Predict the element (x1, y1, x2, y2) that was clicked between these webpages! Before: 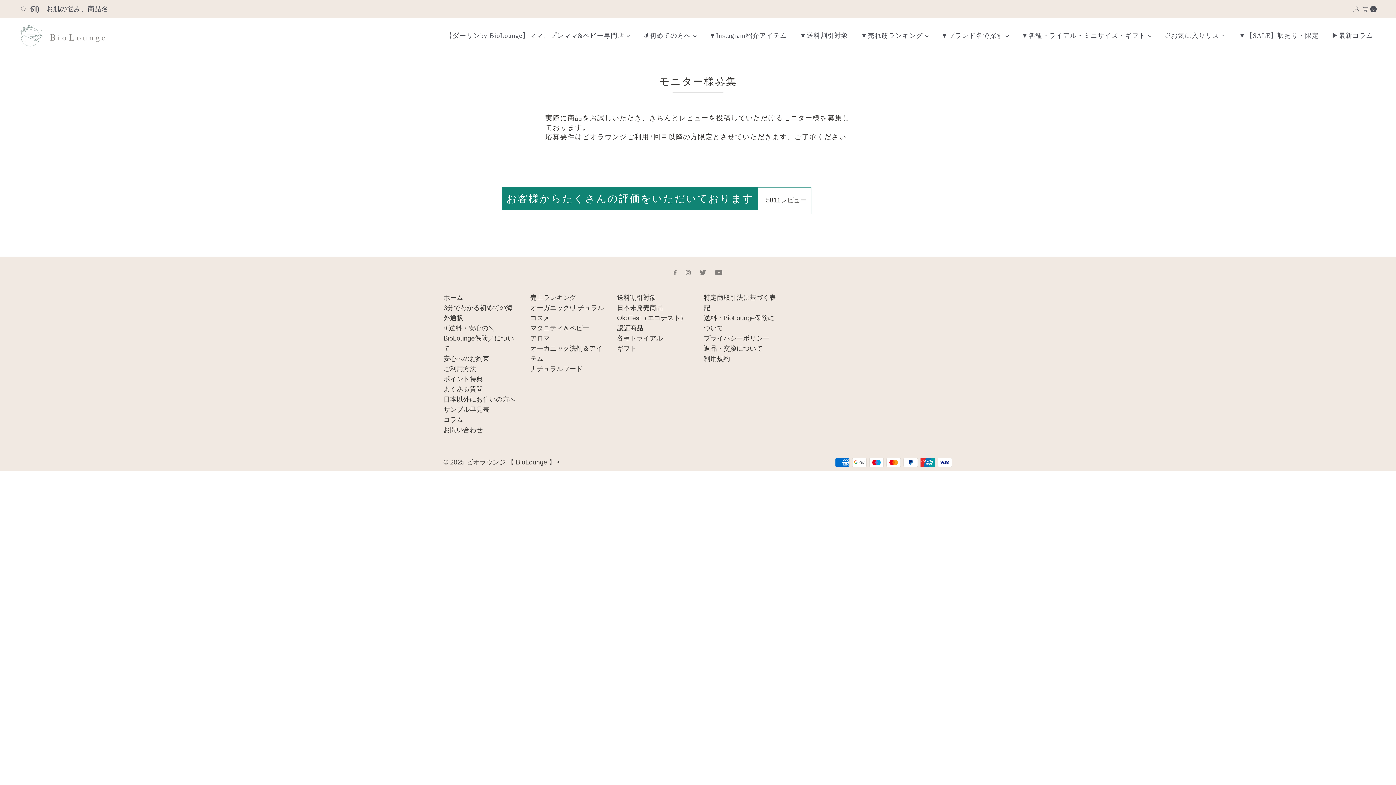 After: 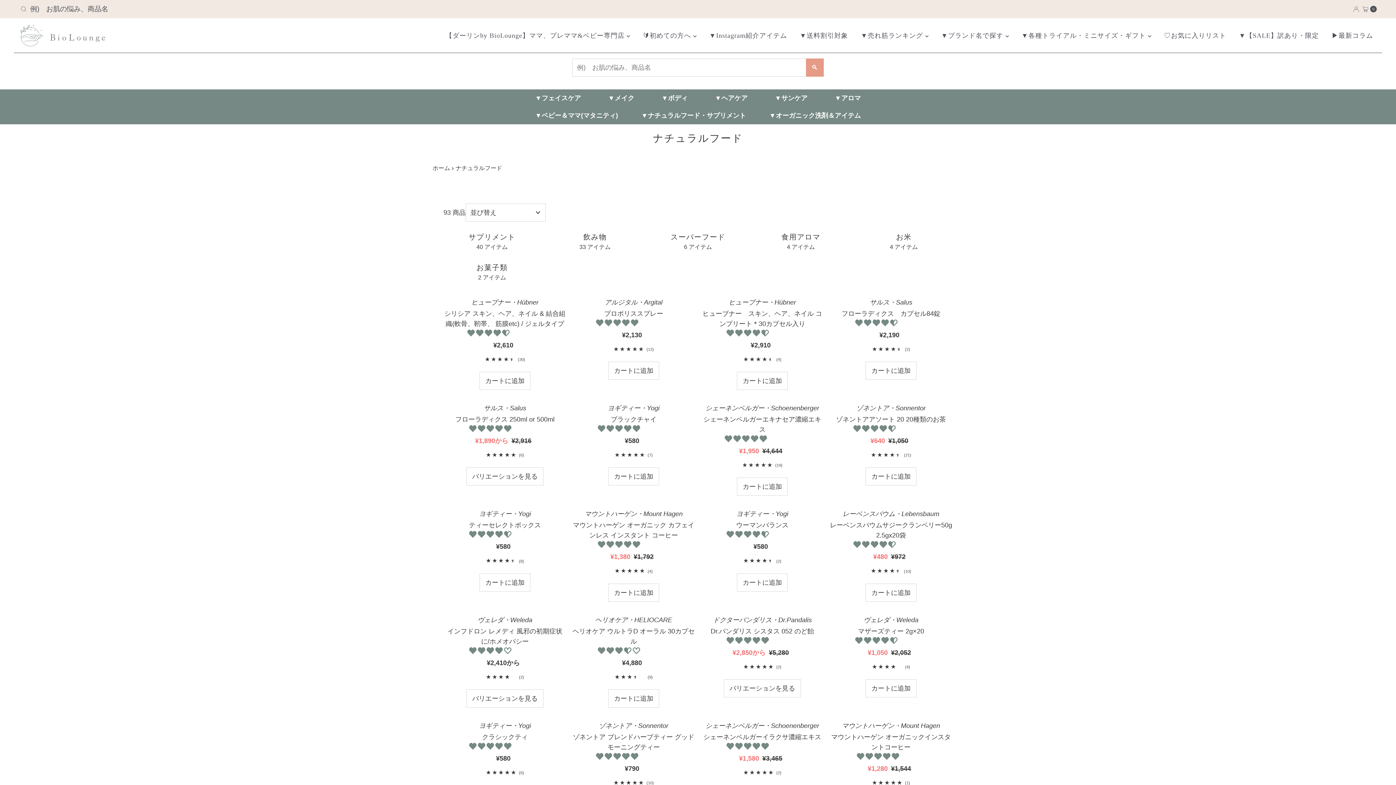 Action: label: ナチュラルフード bbox: (530, 365, 582, 372)